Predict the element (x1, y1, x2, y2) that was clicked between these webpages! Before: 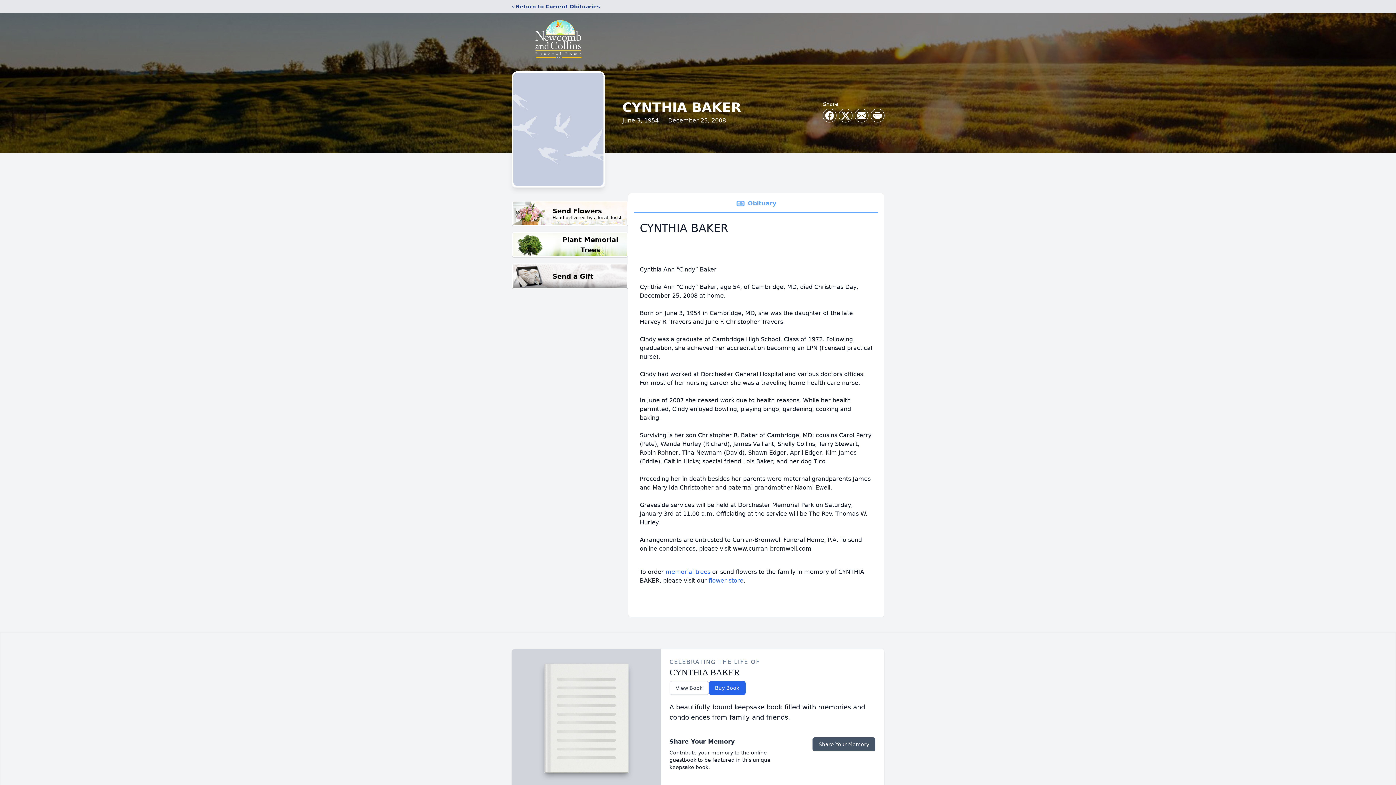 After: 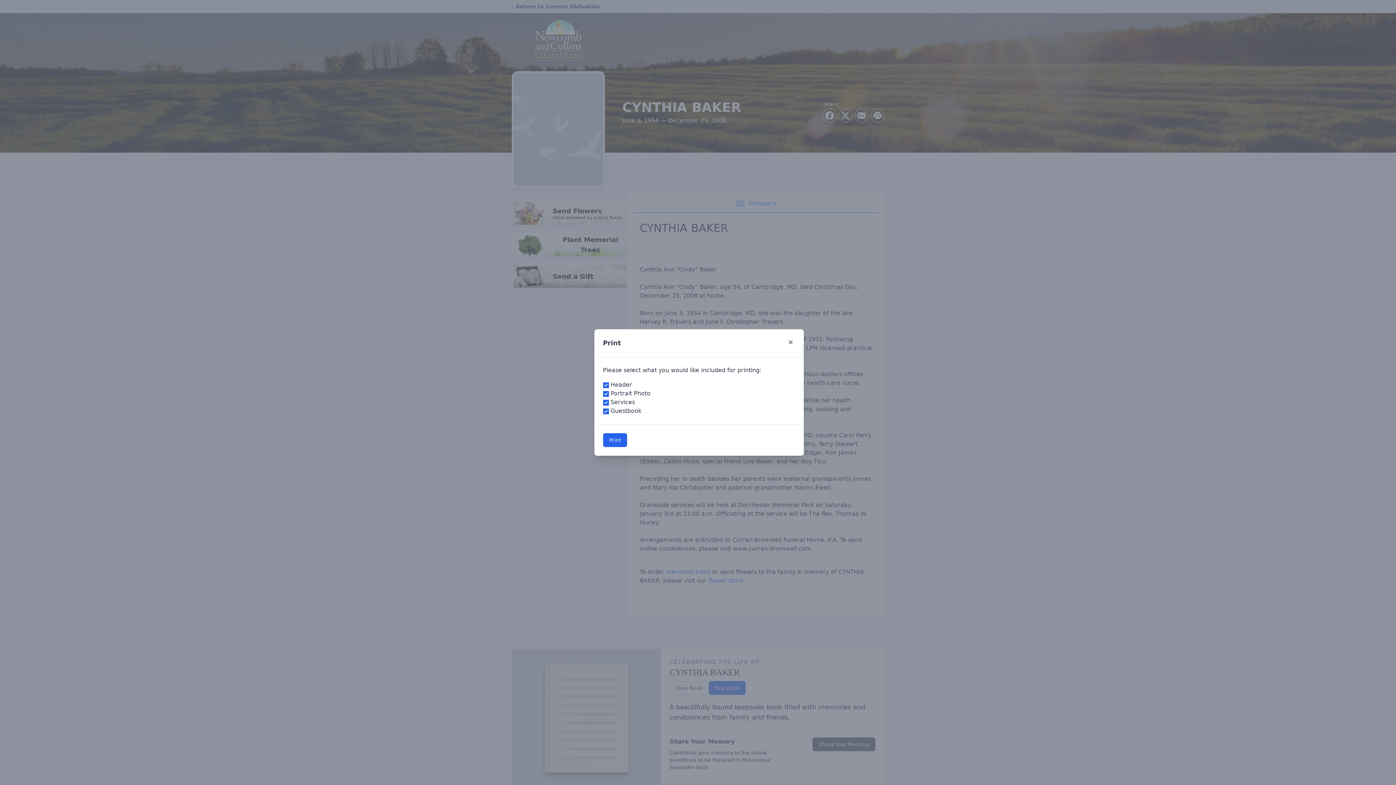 Action: label: Print Obituary bbox: (871, 109, 884, 122)